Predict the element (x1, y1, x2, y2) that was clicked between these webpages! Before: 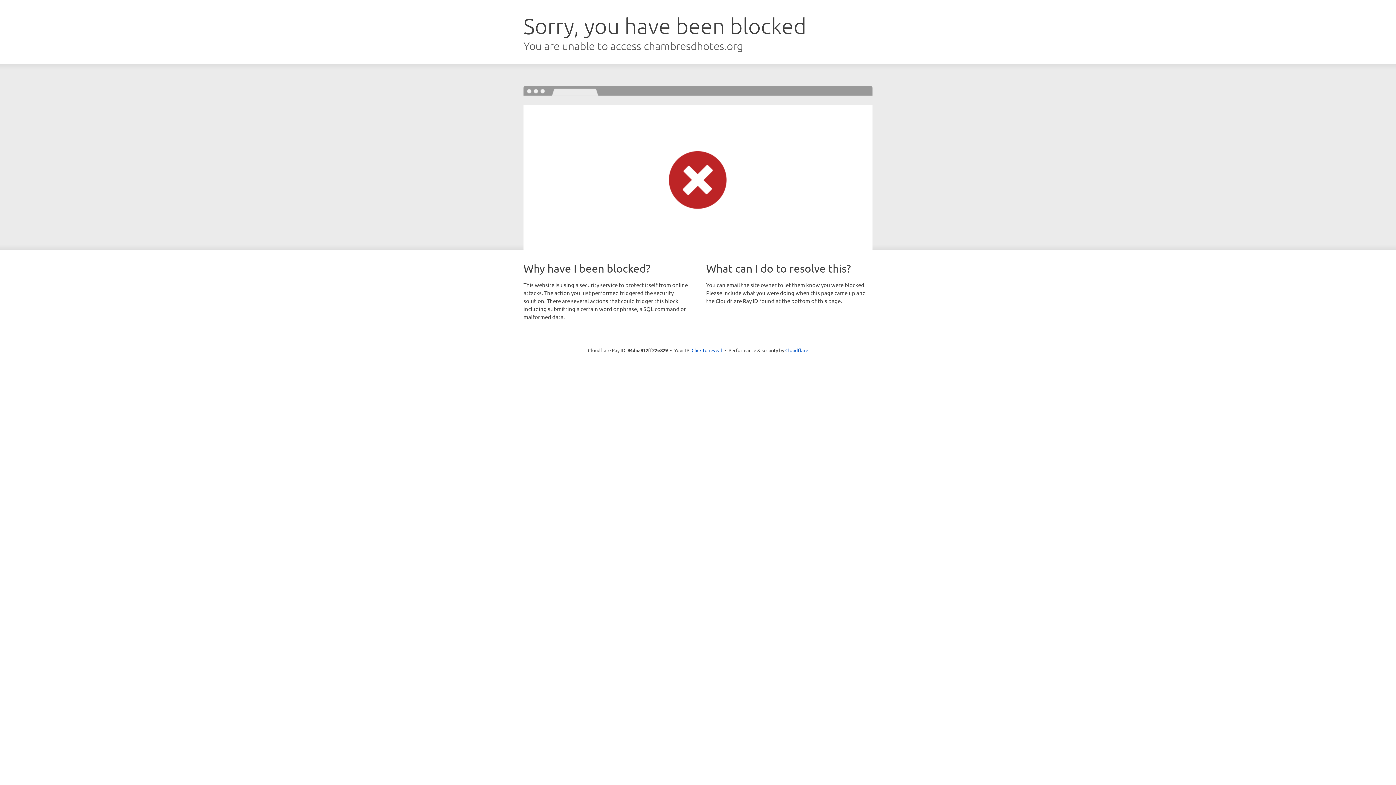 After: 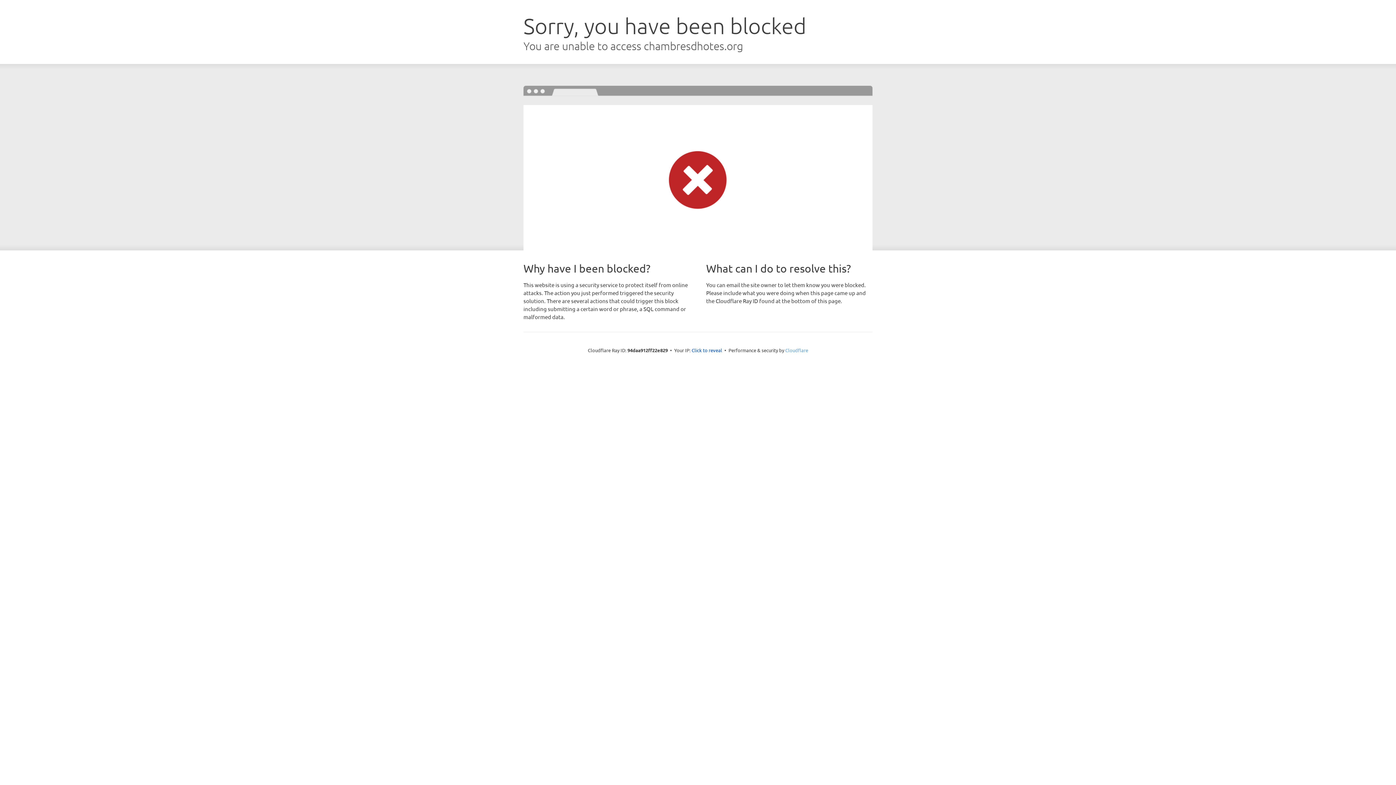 Action: bbox: (785, 347, 808, 353) label: Cloudflare